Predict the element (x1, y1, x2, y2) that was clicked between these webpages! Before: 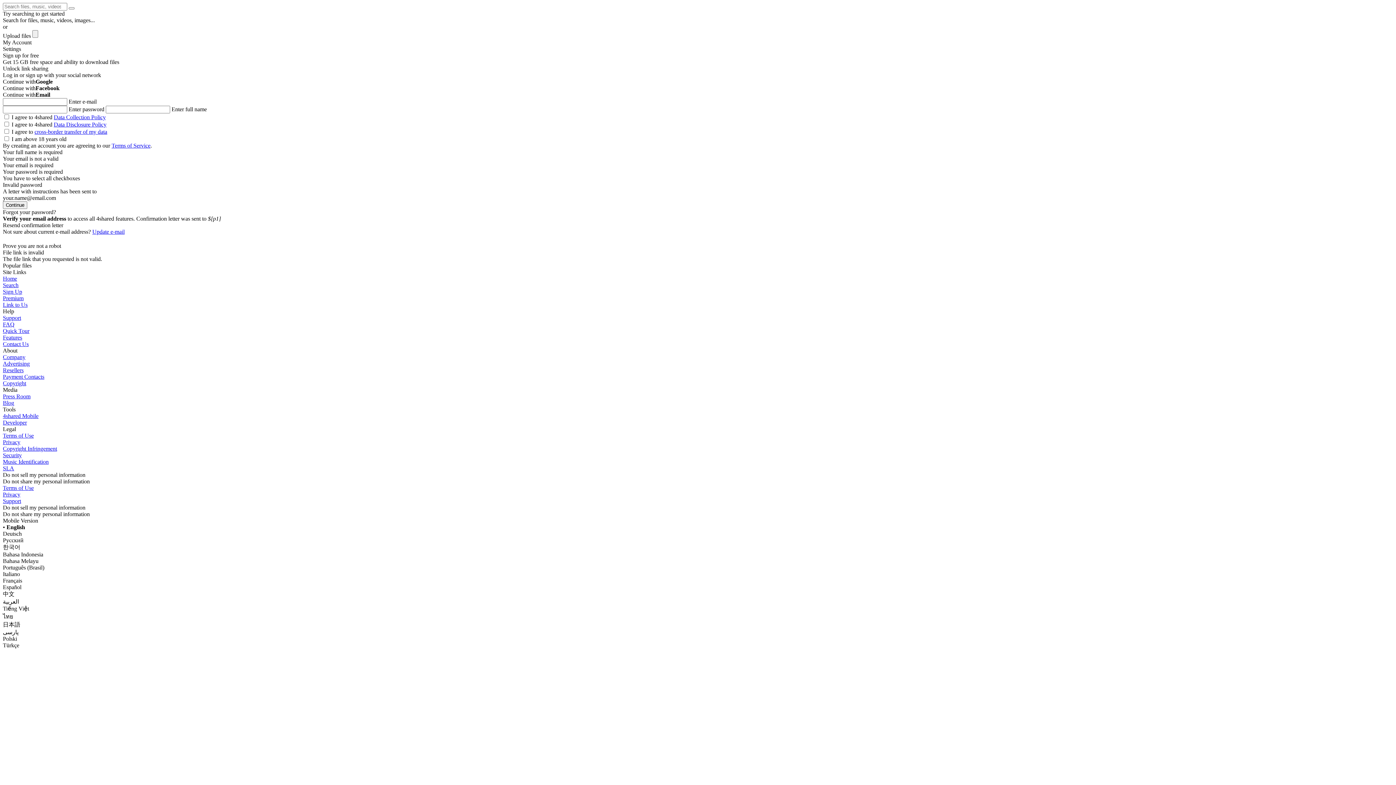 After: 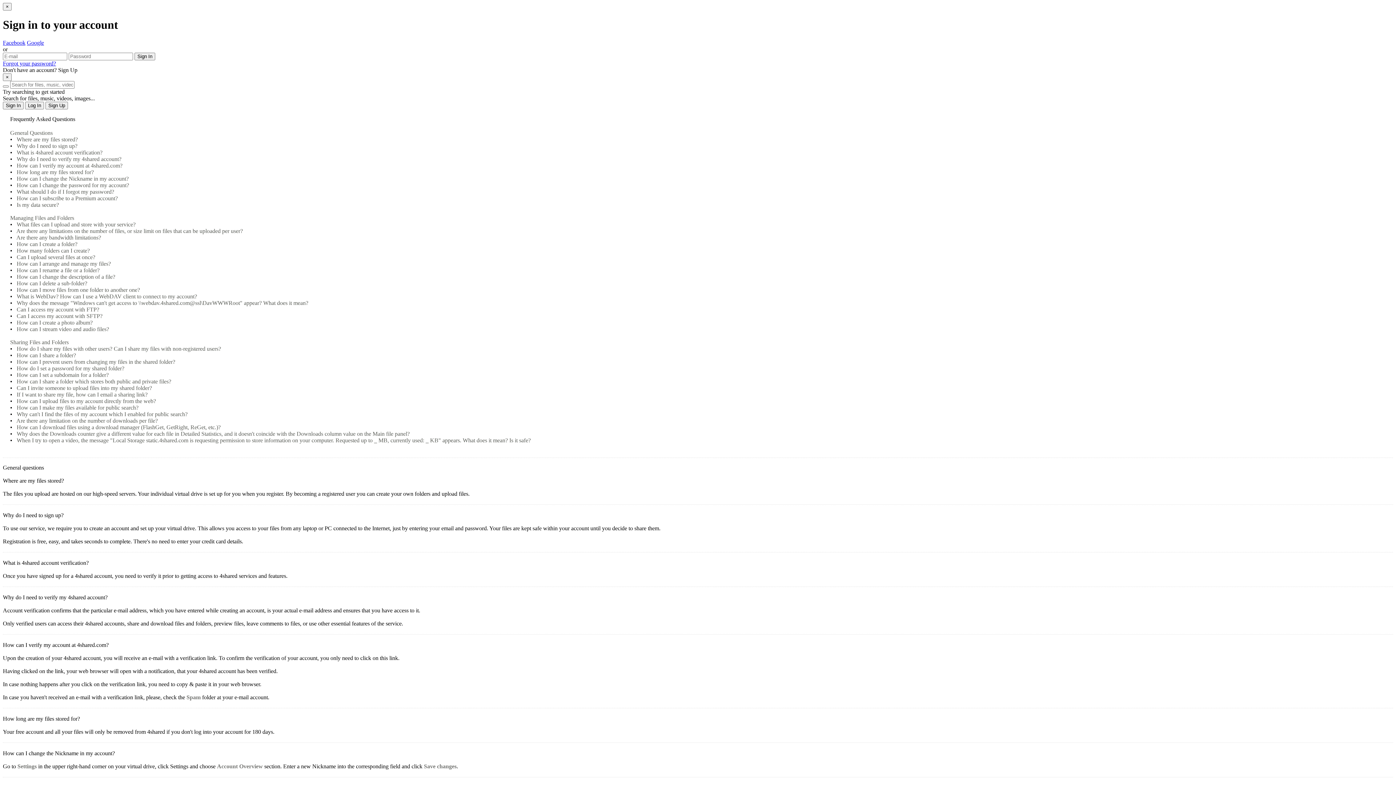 Action: bbox: (2, 321, 14, 327) label: FAQ